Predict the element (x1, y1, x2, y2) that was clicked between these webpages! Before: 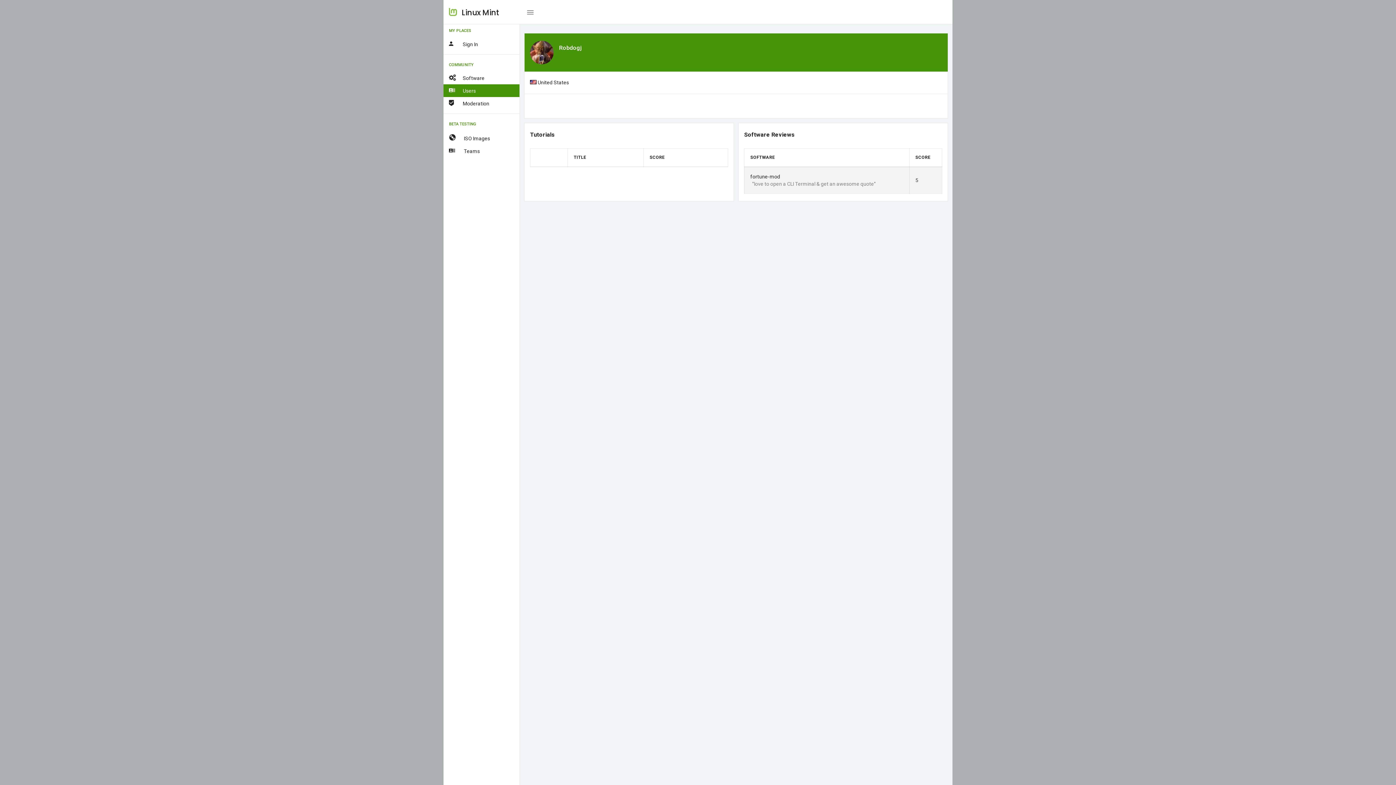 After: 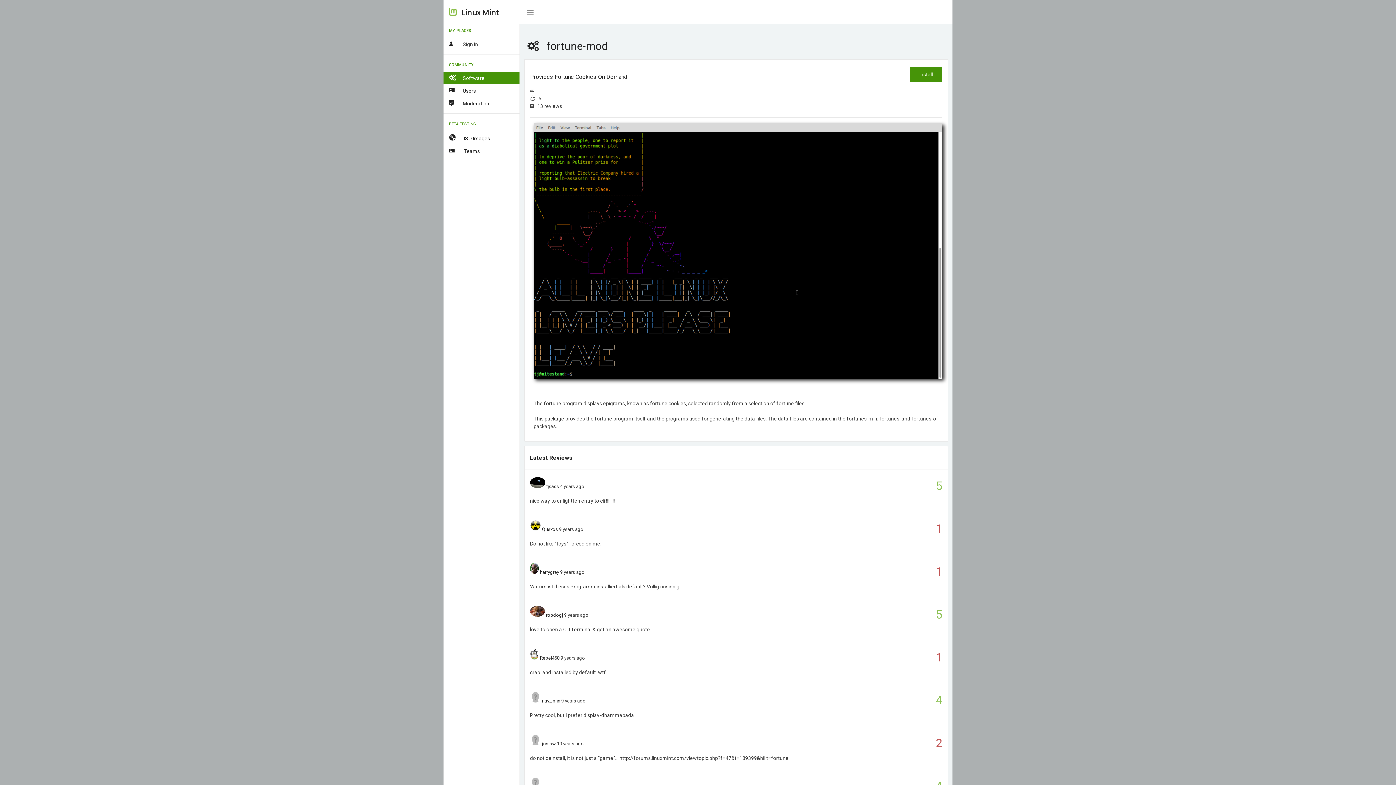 Action: bbox: (750, 173, 780, 179) label: fortune-mod